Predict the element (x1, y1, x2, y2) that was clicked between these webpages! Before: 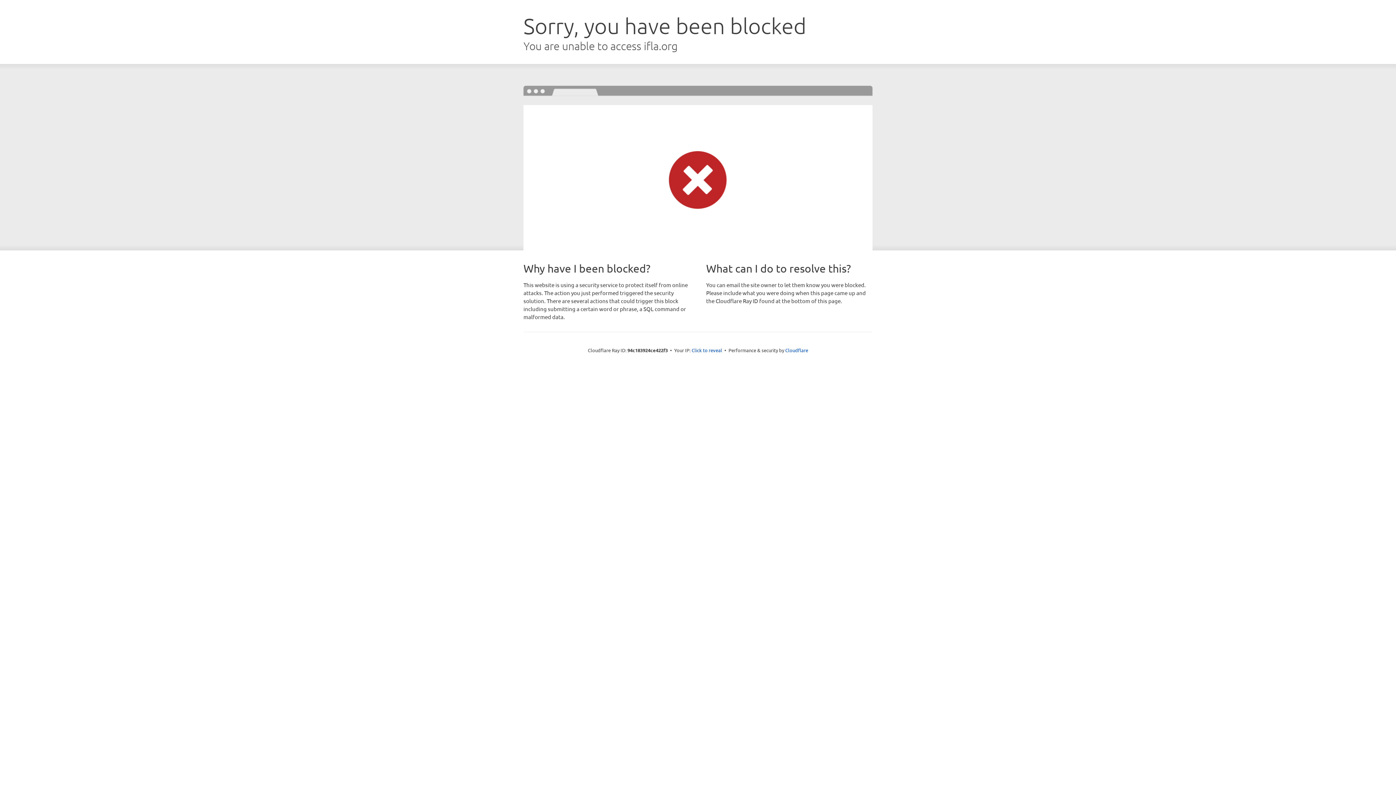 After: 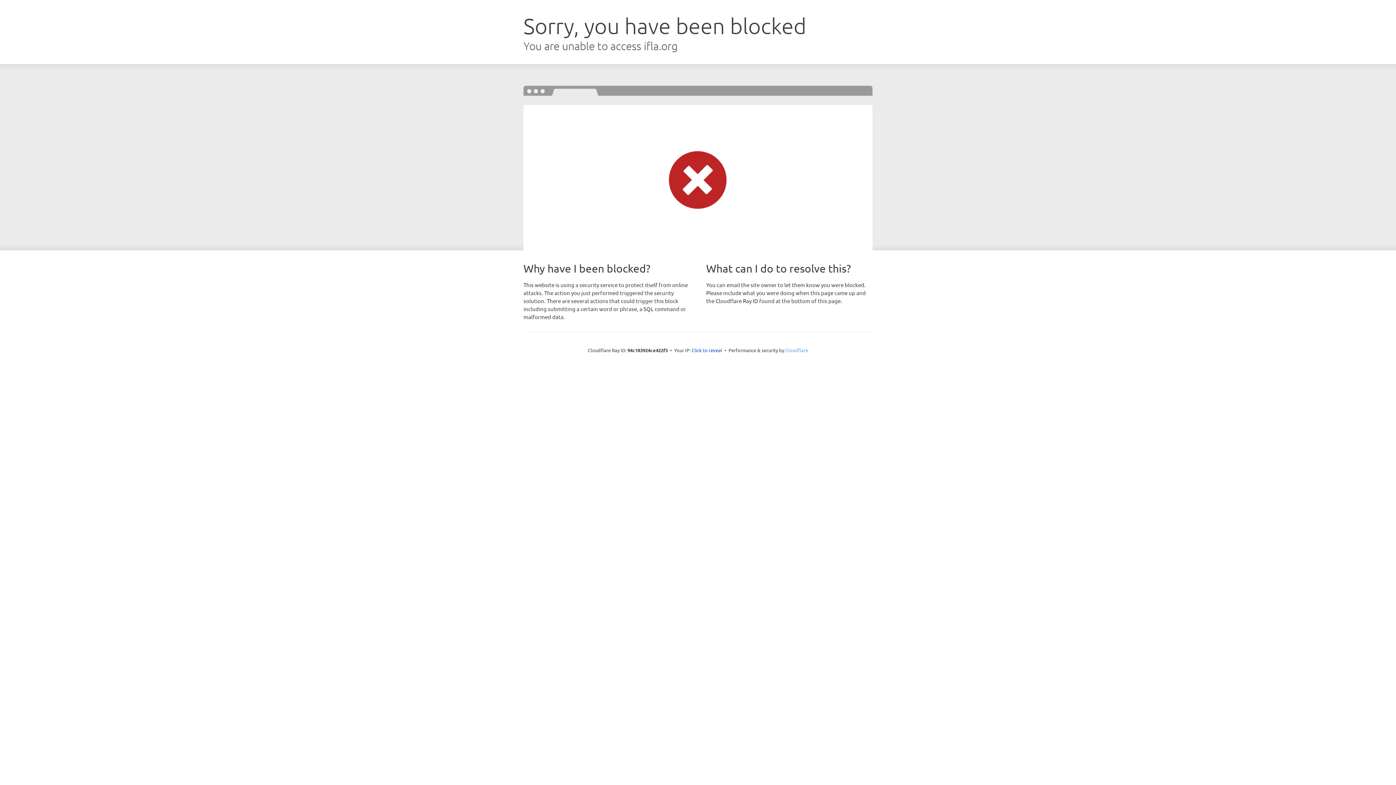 Action: label: Cloudflare bbox: (785, 347, 808, 353)